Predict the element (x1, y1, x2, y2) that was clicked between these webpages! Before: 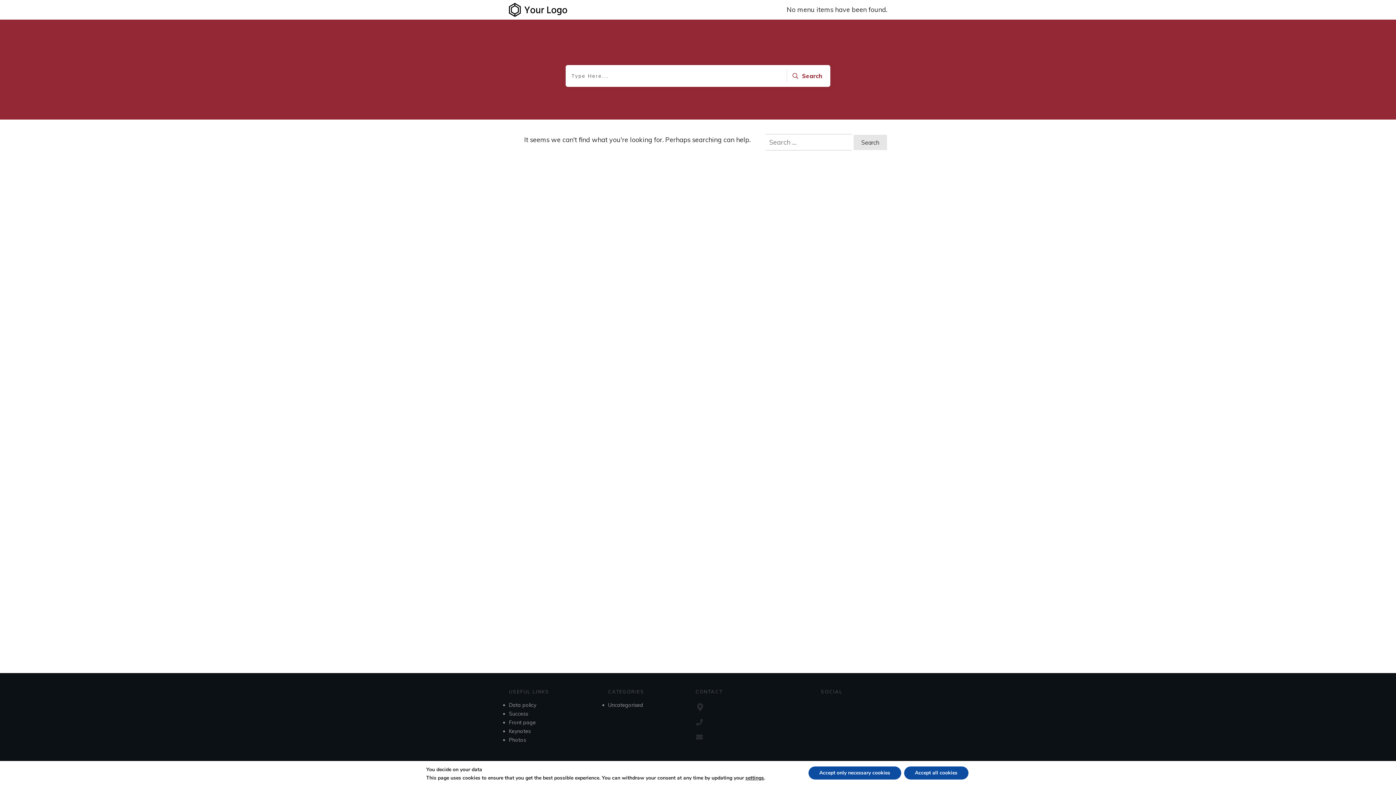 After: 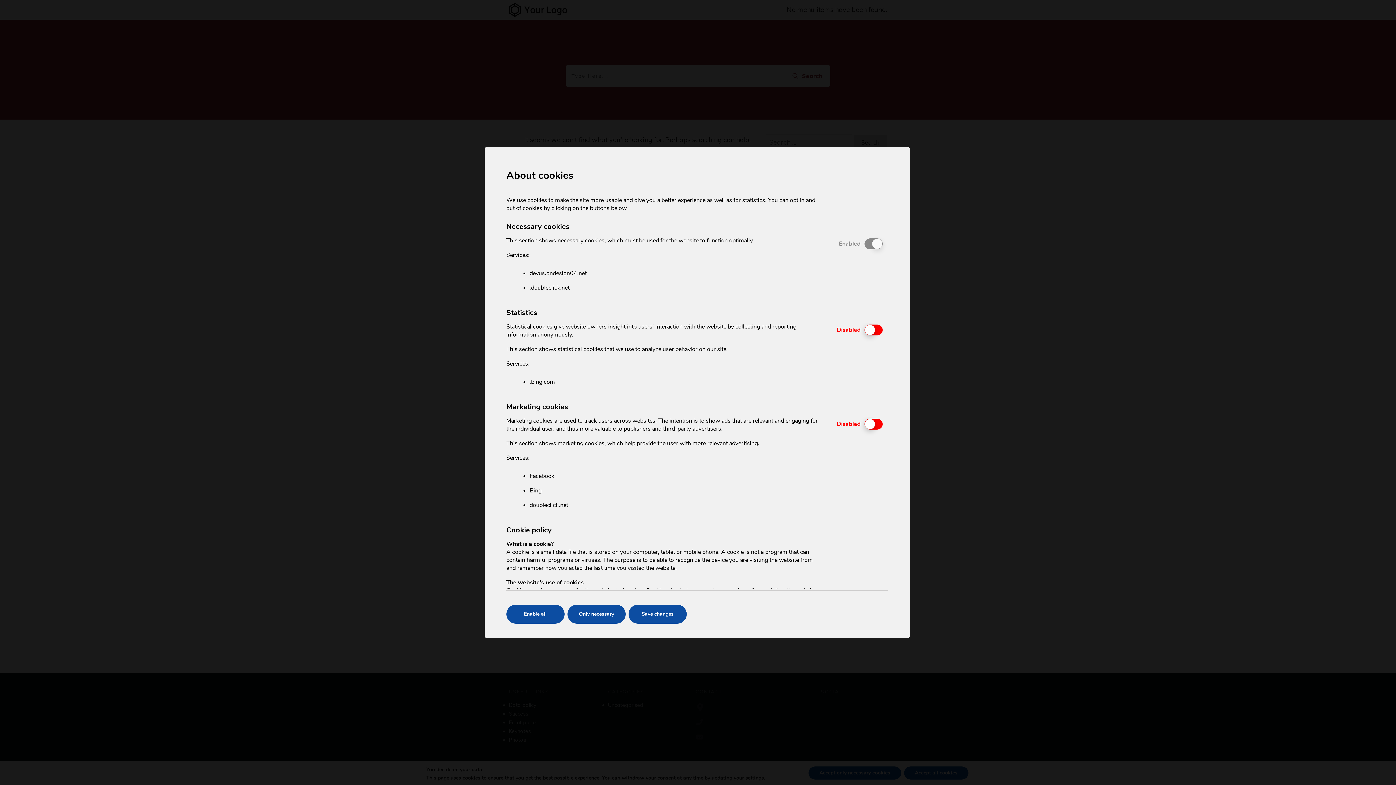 Action: bbox: (745, 775, 764, 781) label: settings